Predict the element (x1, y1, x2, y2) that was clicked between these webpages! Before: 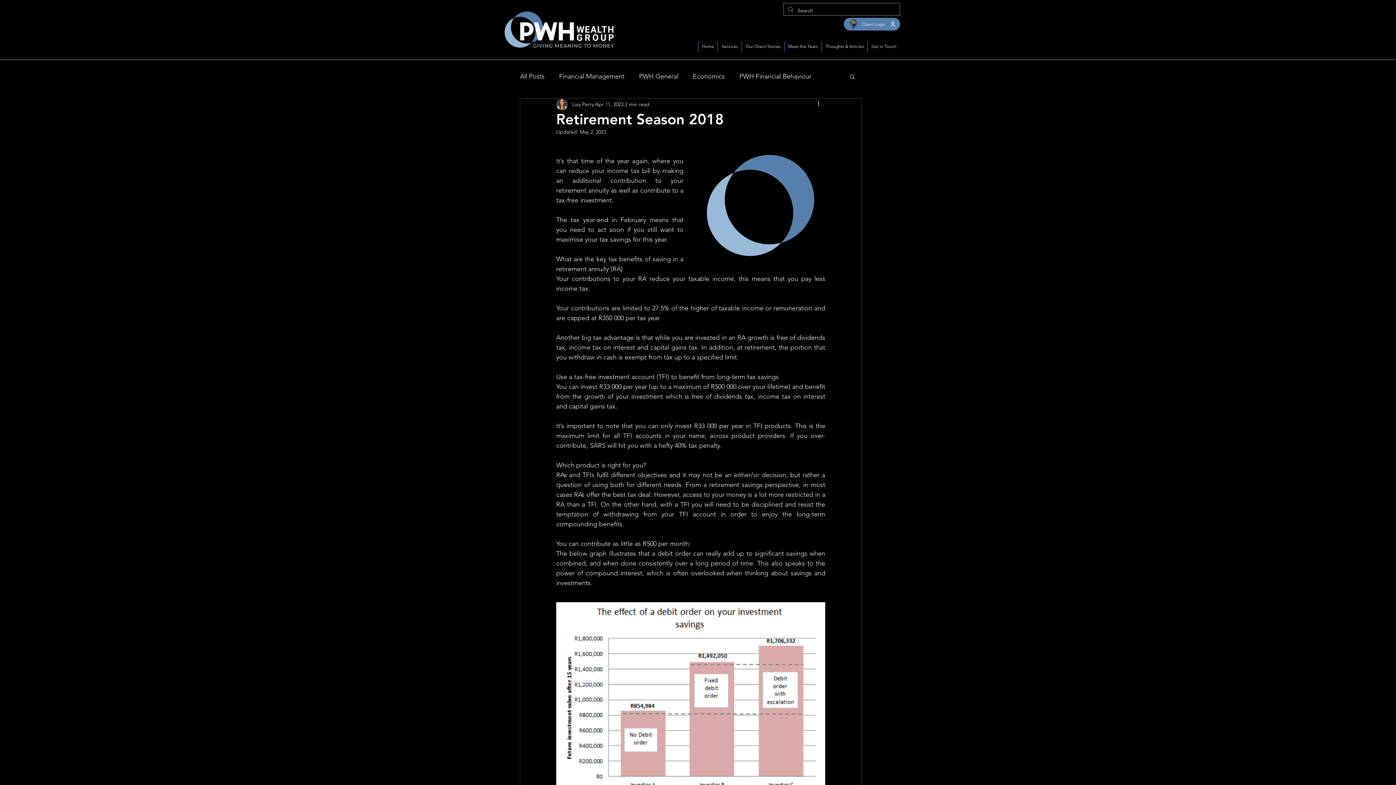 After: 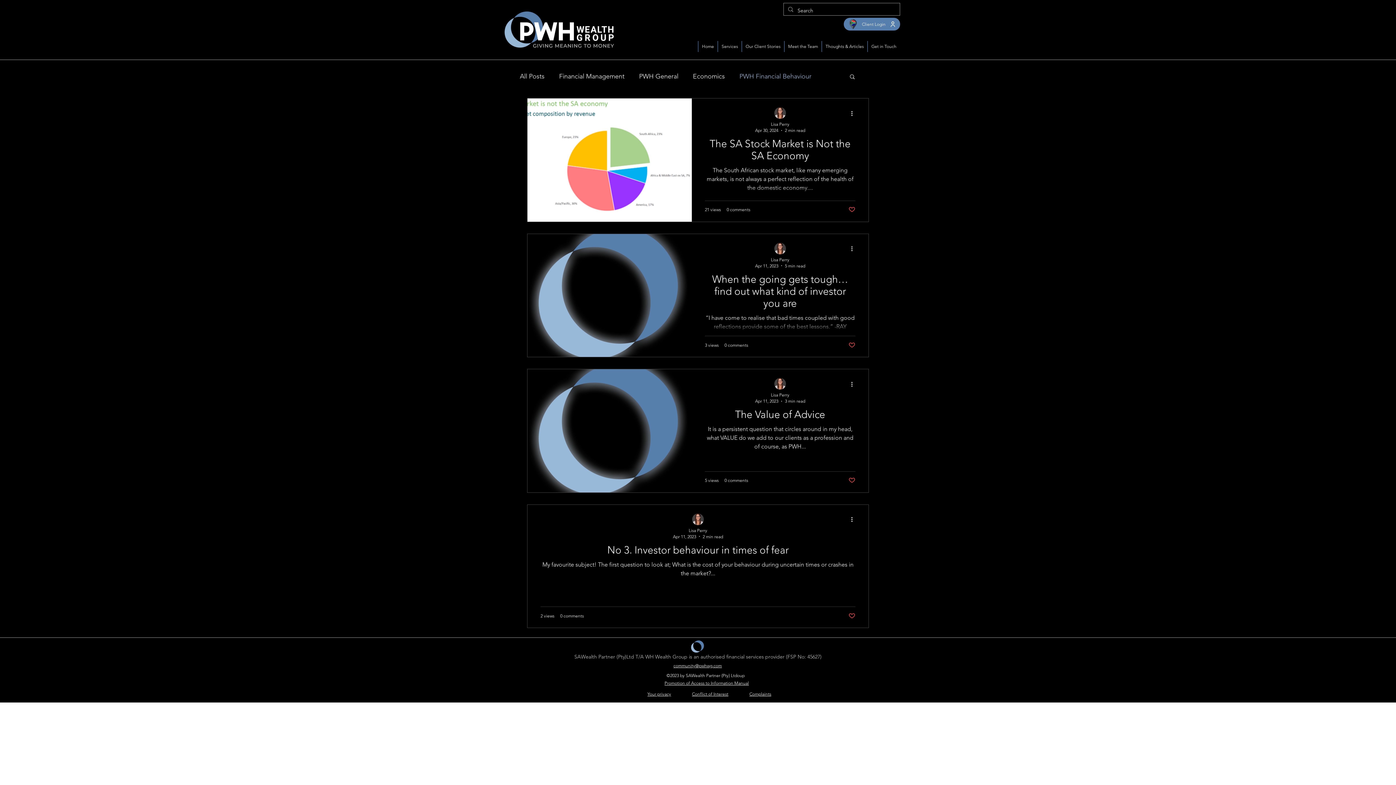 Action: bbox: (739, 70, 811, 82) label: PWH Financial Behaviour